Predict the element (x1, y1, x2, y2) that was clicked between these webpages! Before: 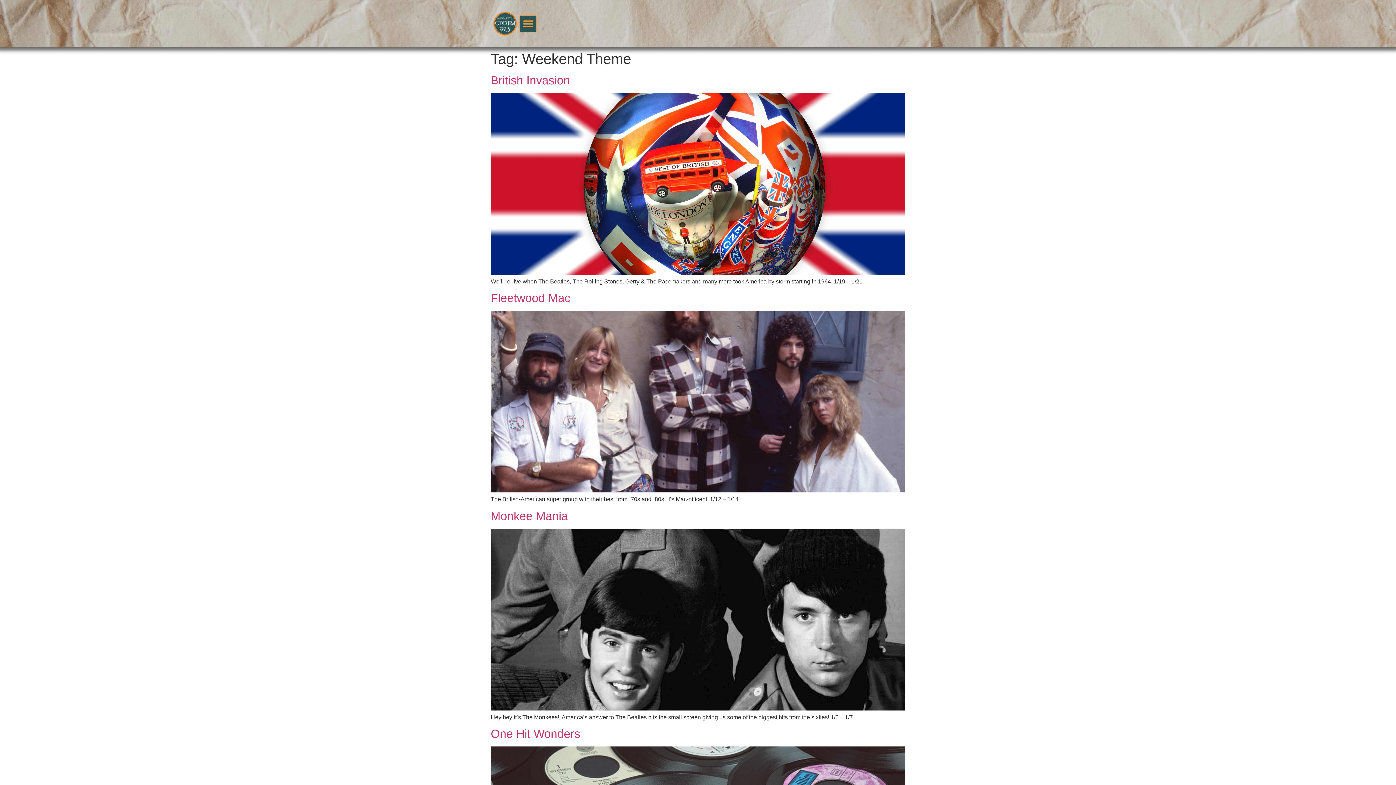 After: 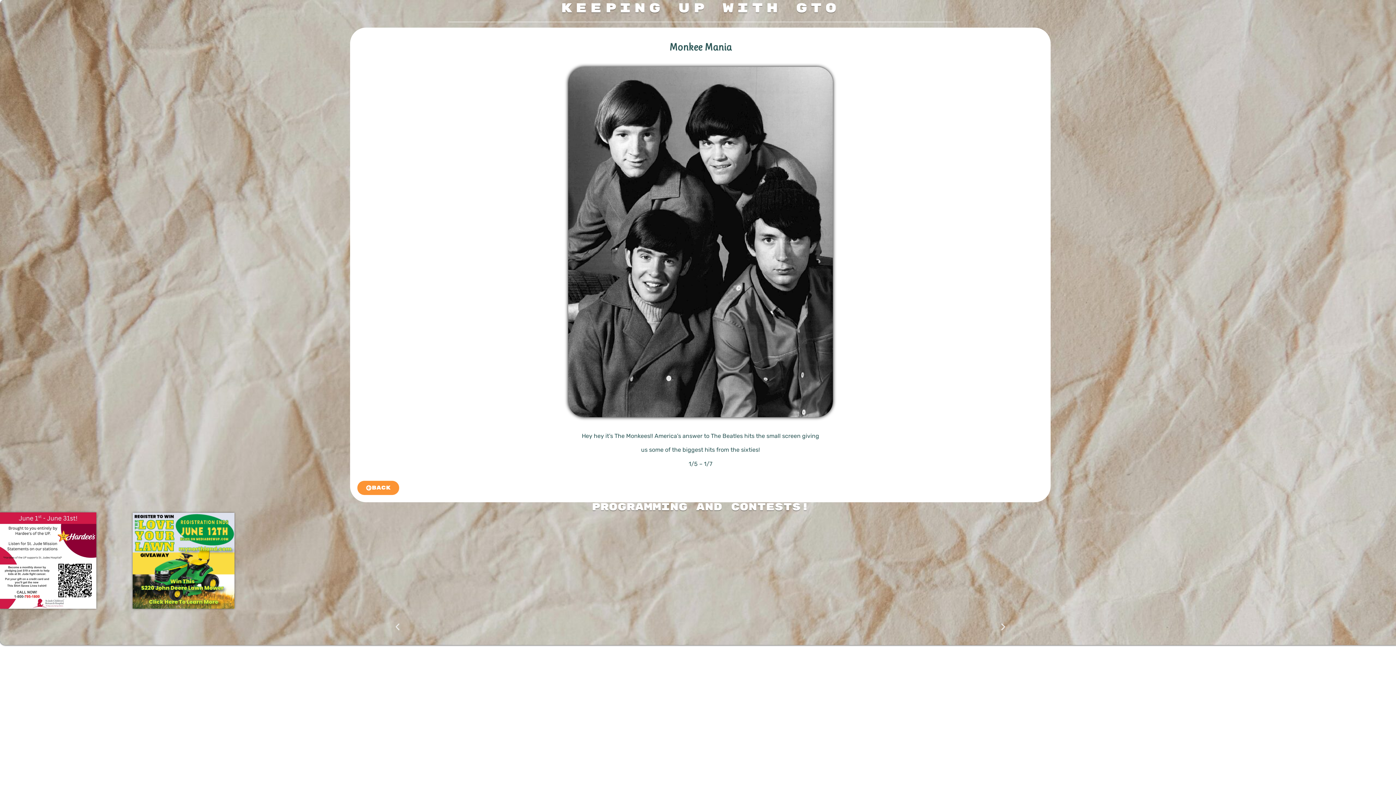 Action: label: Monkee Mania bbox: (490, 509, 568, 522)